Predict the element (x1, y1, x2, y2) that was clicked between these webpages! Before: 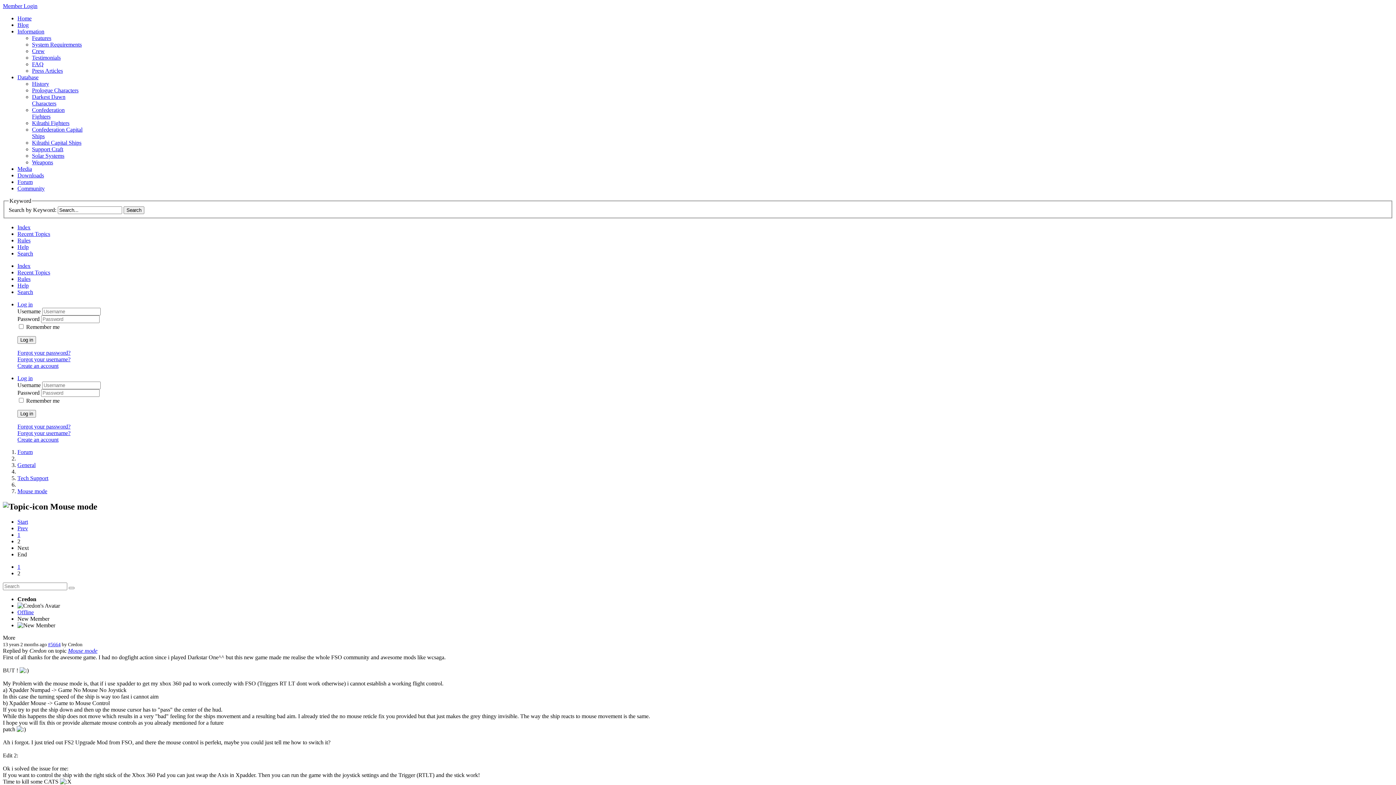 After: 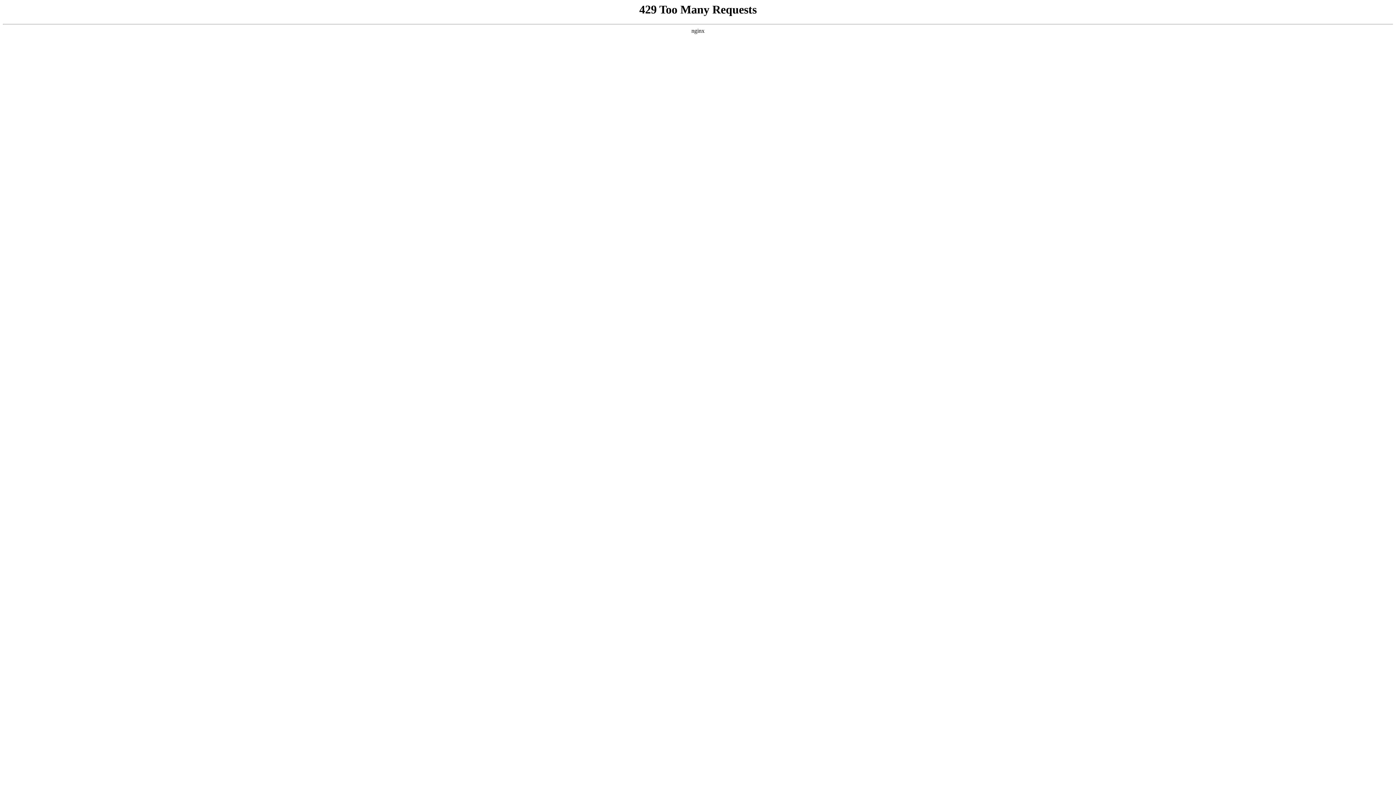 Action: label: Start bbox: (17, 519, 28, 525)